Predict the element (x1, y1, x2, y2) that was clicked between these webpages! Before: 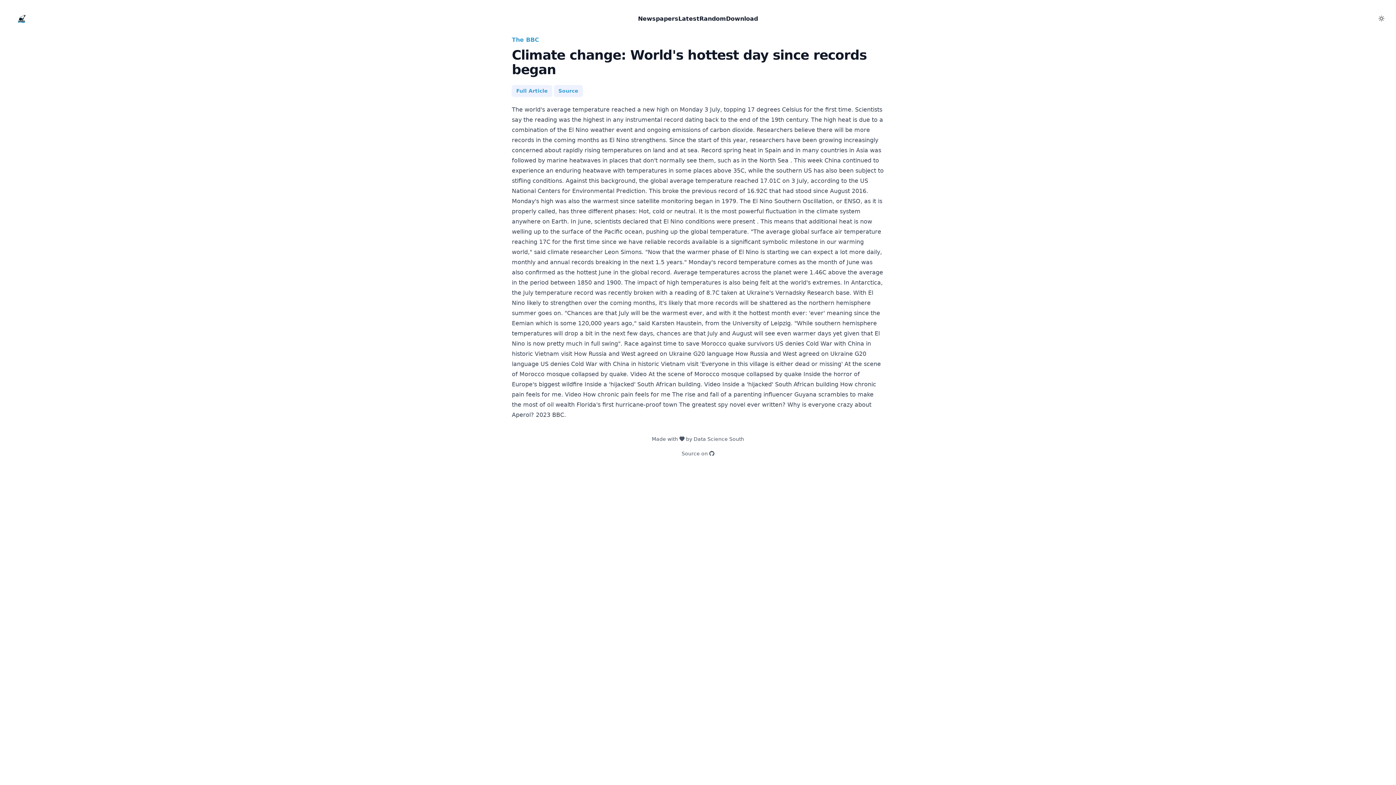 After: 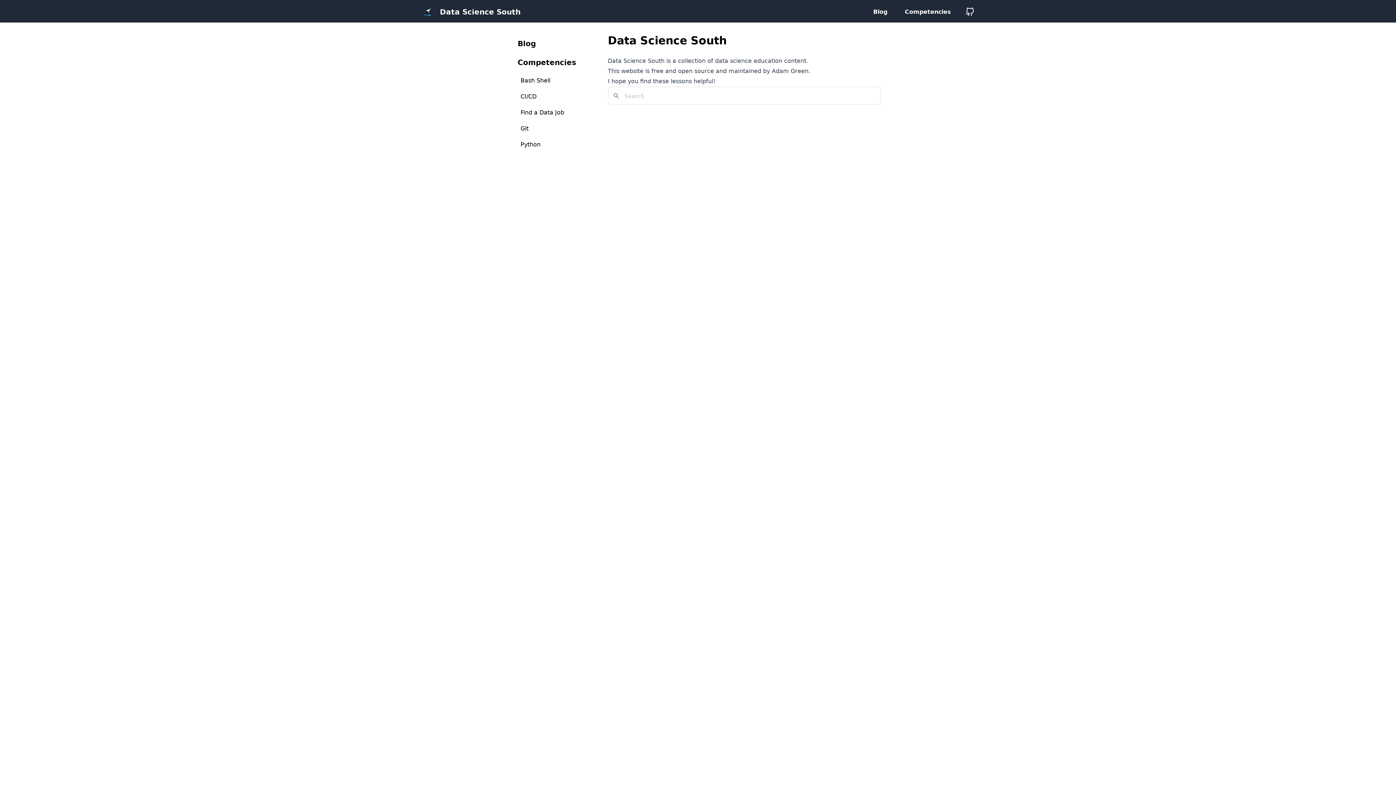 Action: bbox: (652, 436, 744, 442) label: Made with  by Data Science South